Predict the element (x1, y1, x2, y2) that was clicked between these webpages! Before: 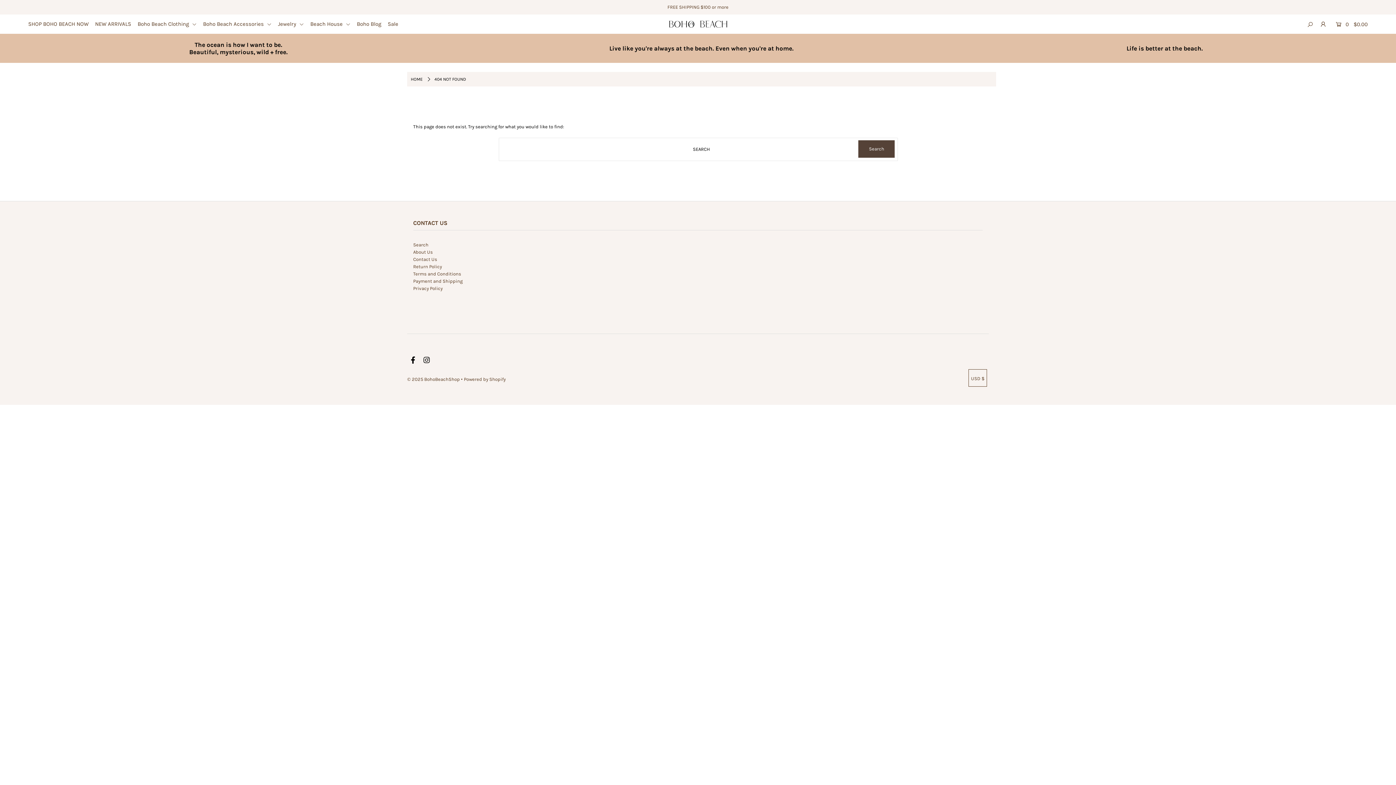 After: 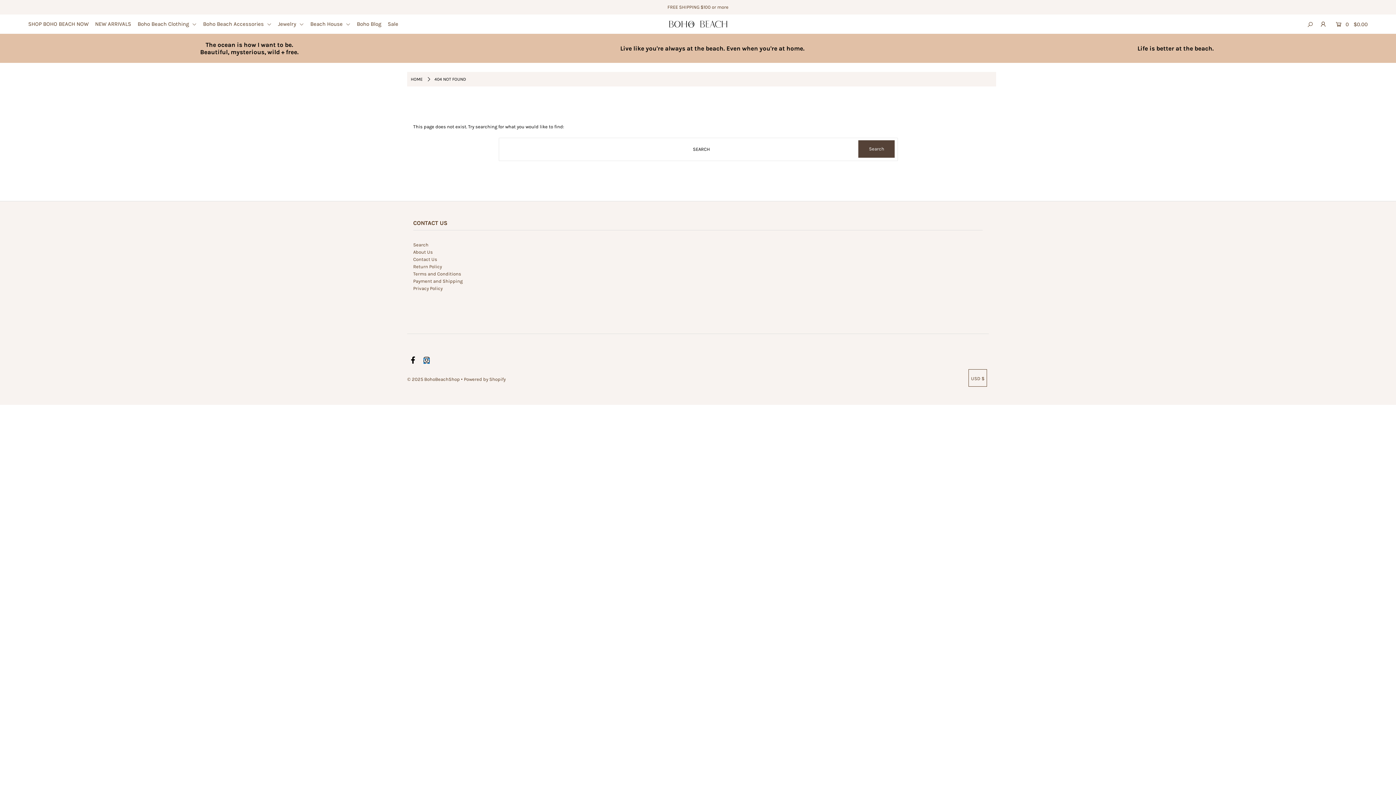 Action: bbox: (423, 358, 429, 364)